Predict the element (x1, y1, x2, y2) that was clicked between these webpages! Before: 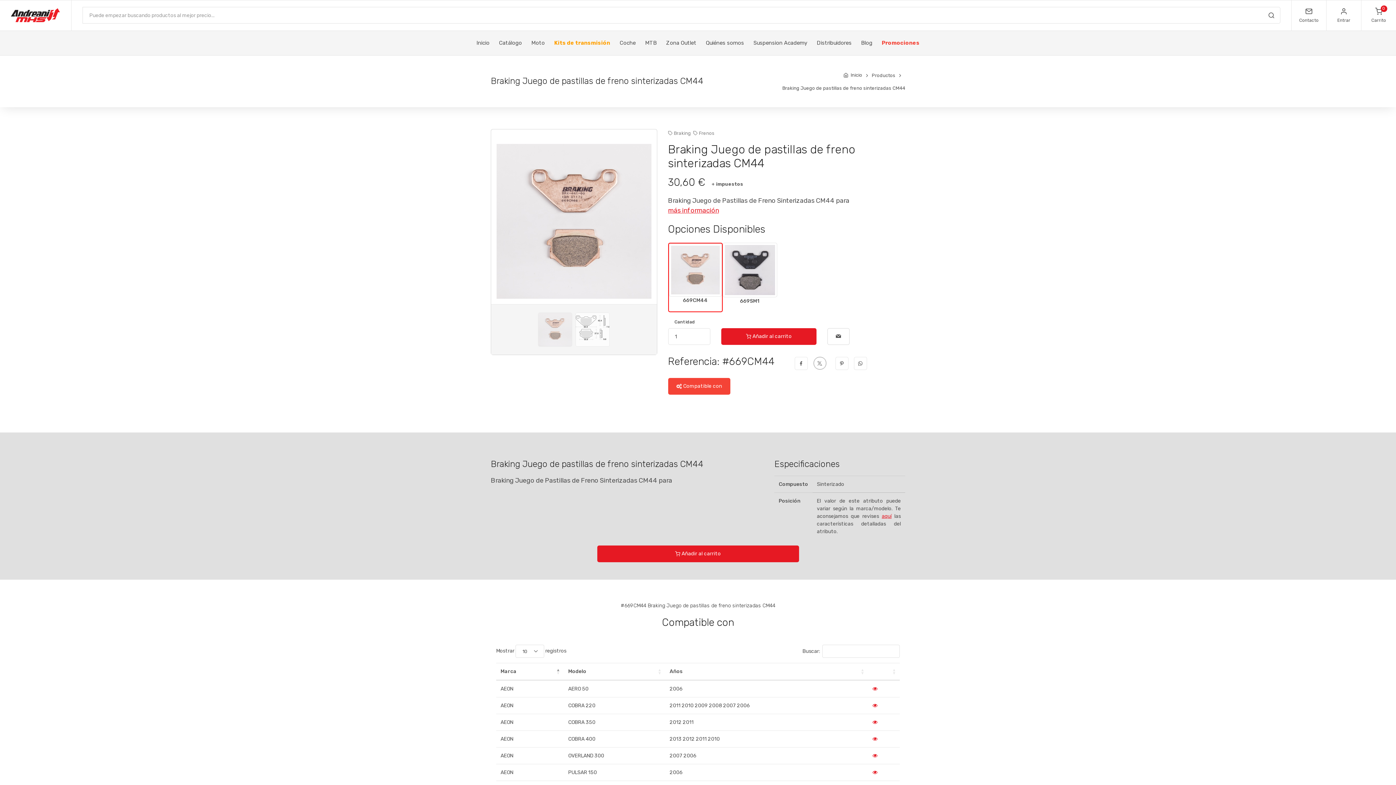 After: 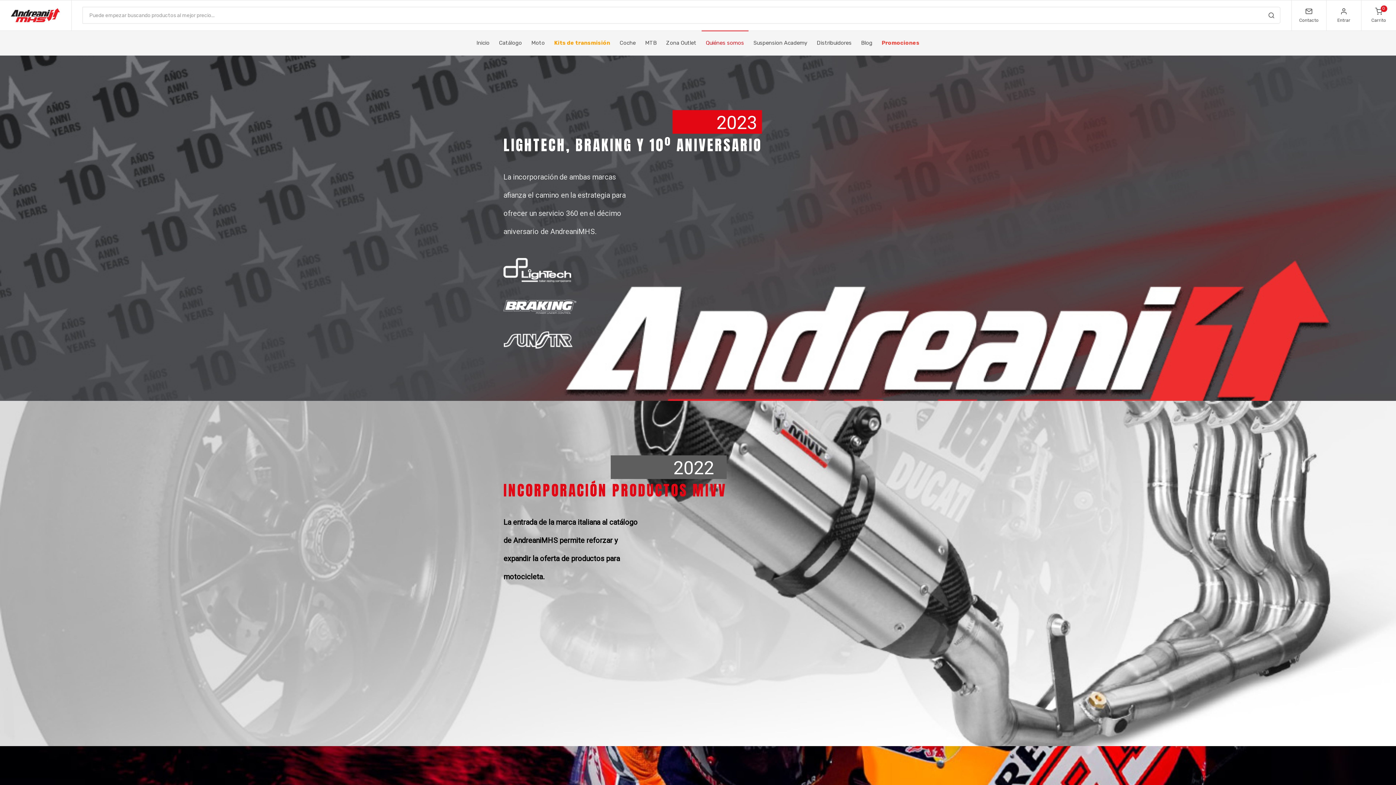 Action: label: Quiénes somos bbox: (701, 30, 748, 55)